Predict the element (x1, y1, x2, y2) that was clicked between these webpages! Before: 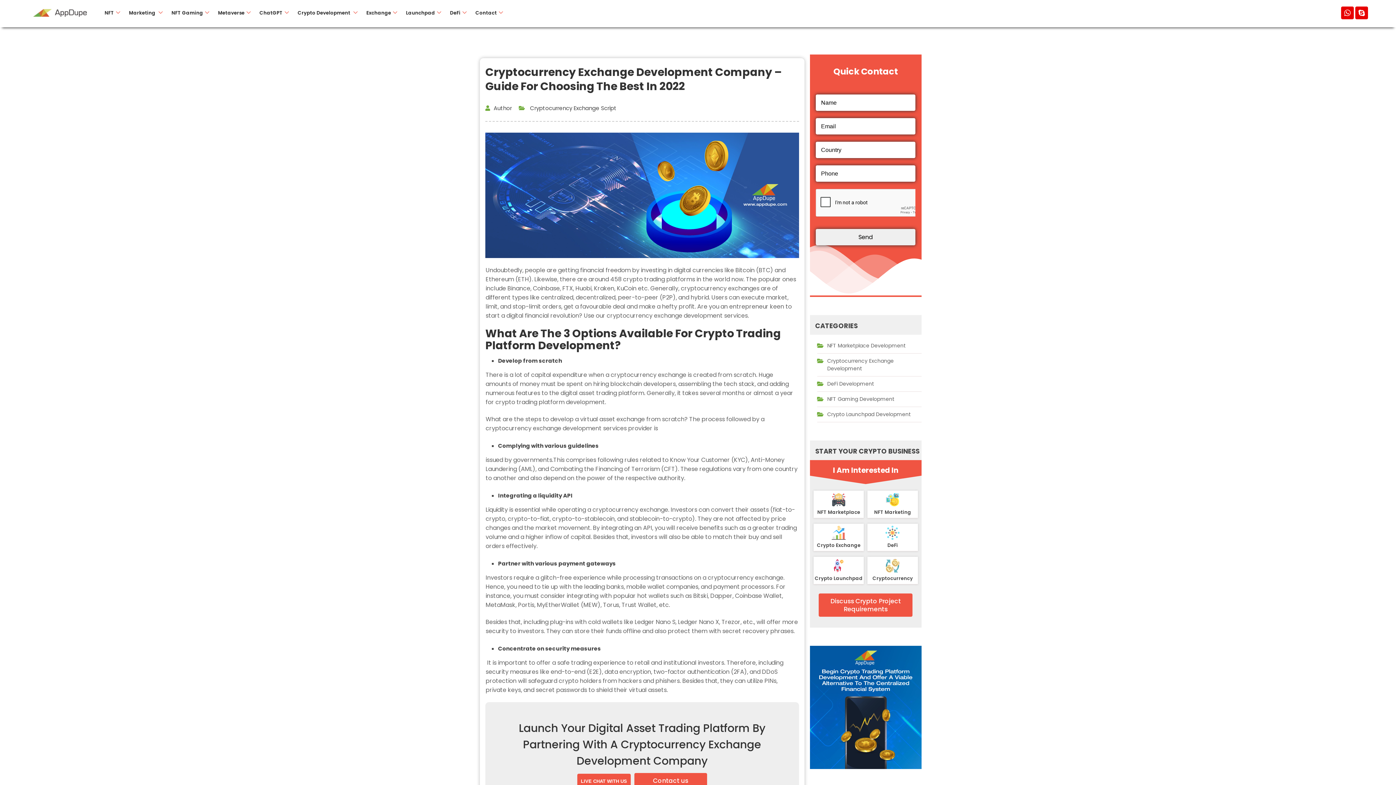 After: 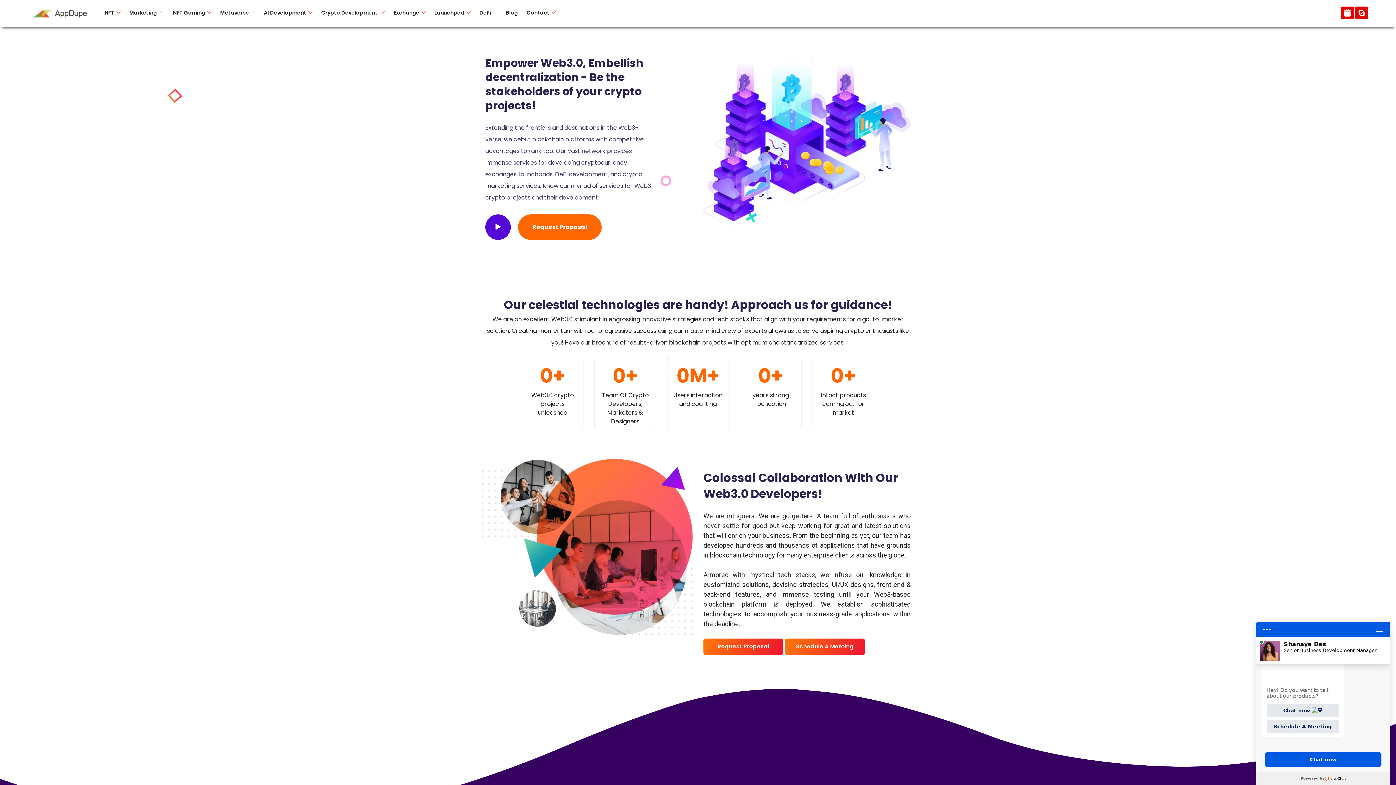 Action: bbox: (27, 6, 93, 20)